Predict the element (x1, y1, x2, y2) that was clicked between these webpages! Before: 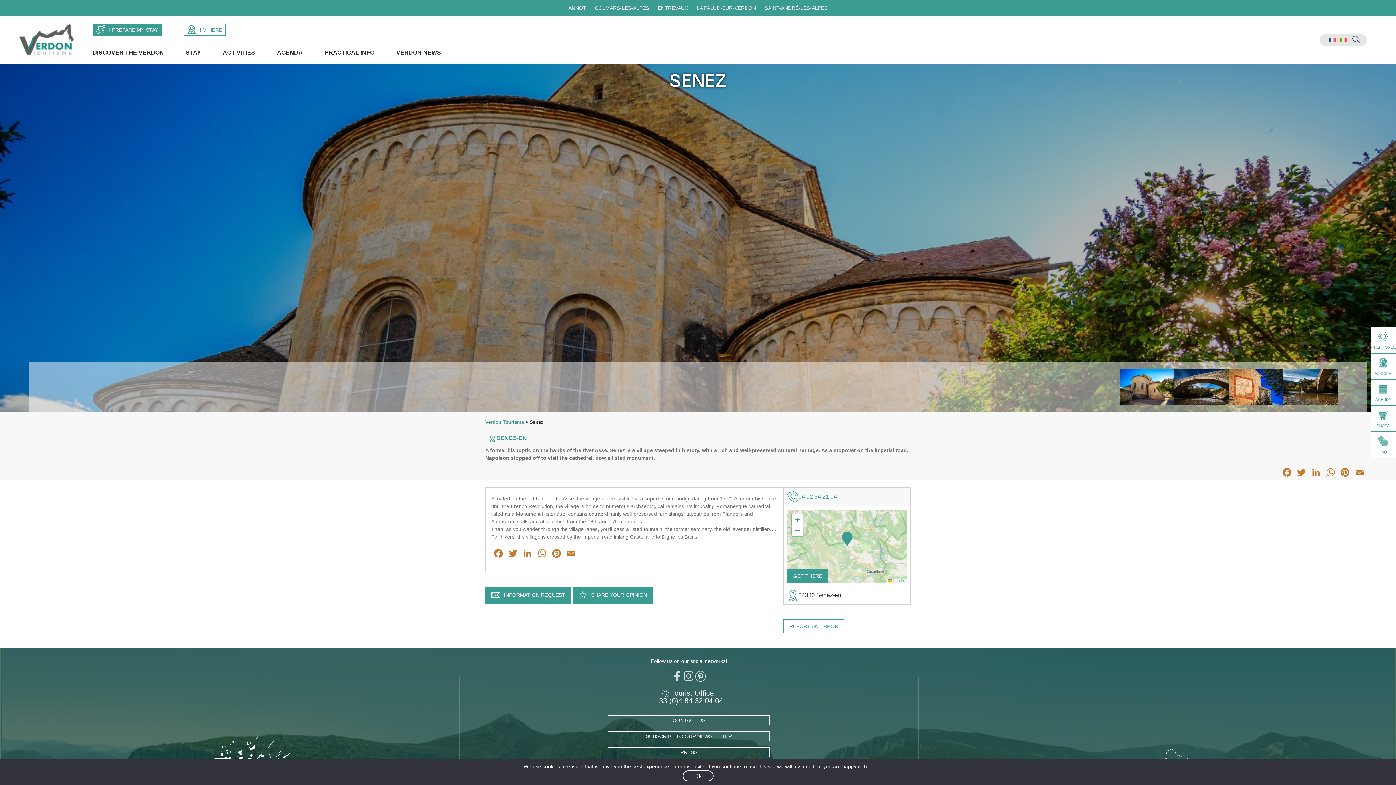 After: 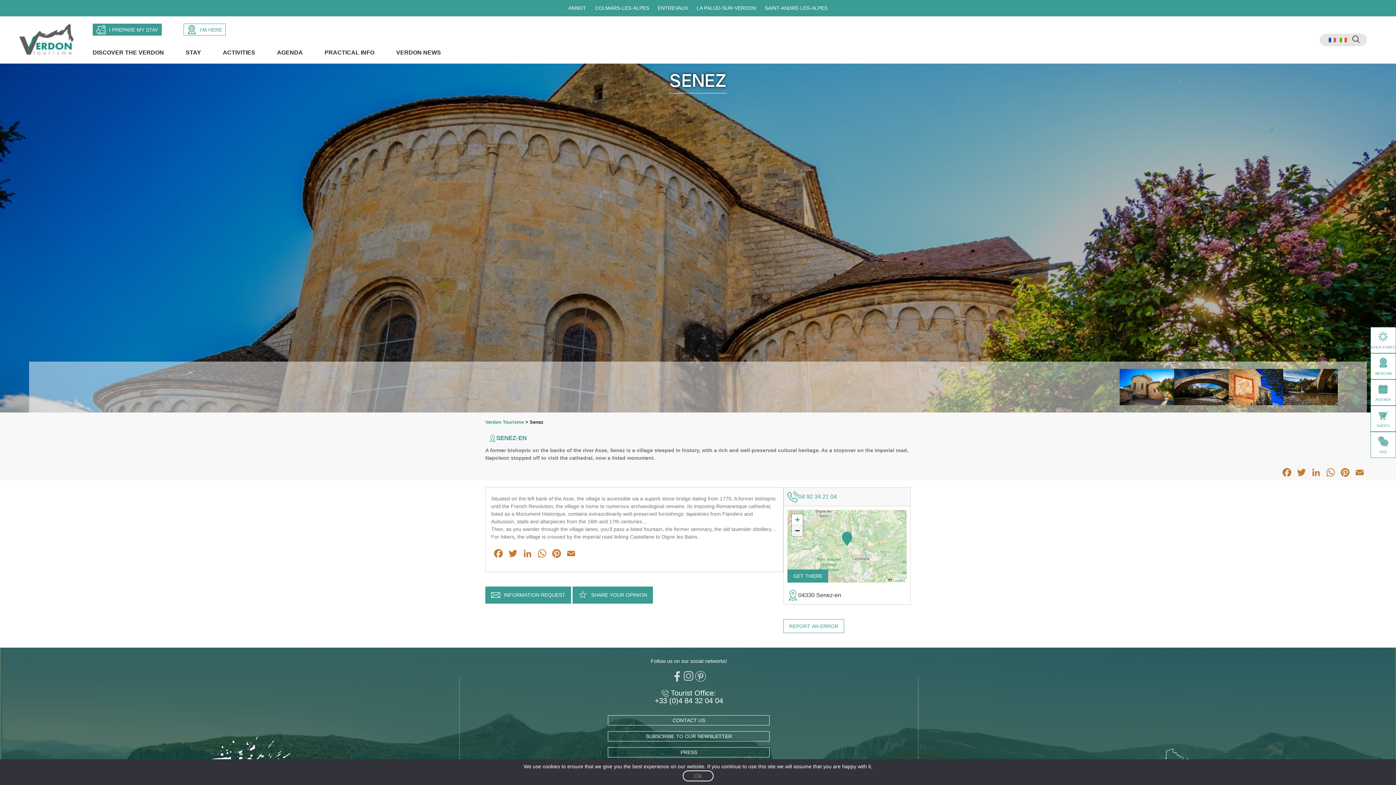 Action: bbox: (792, 525, 802, 536) label: Zoom out